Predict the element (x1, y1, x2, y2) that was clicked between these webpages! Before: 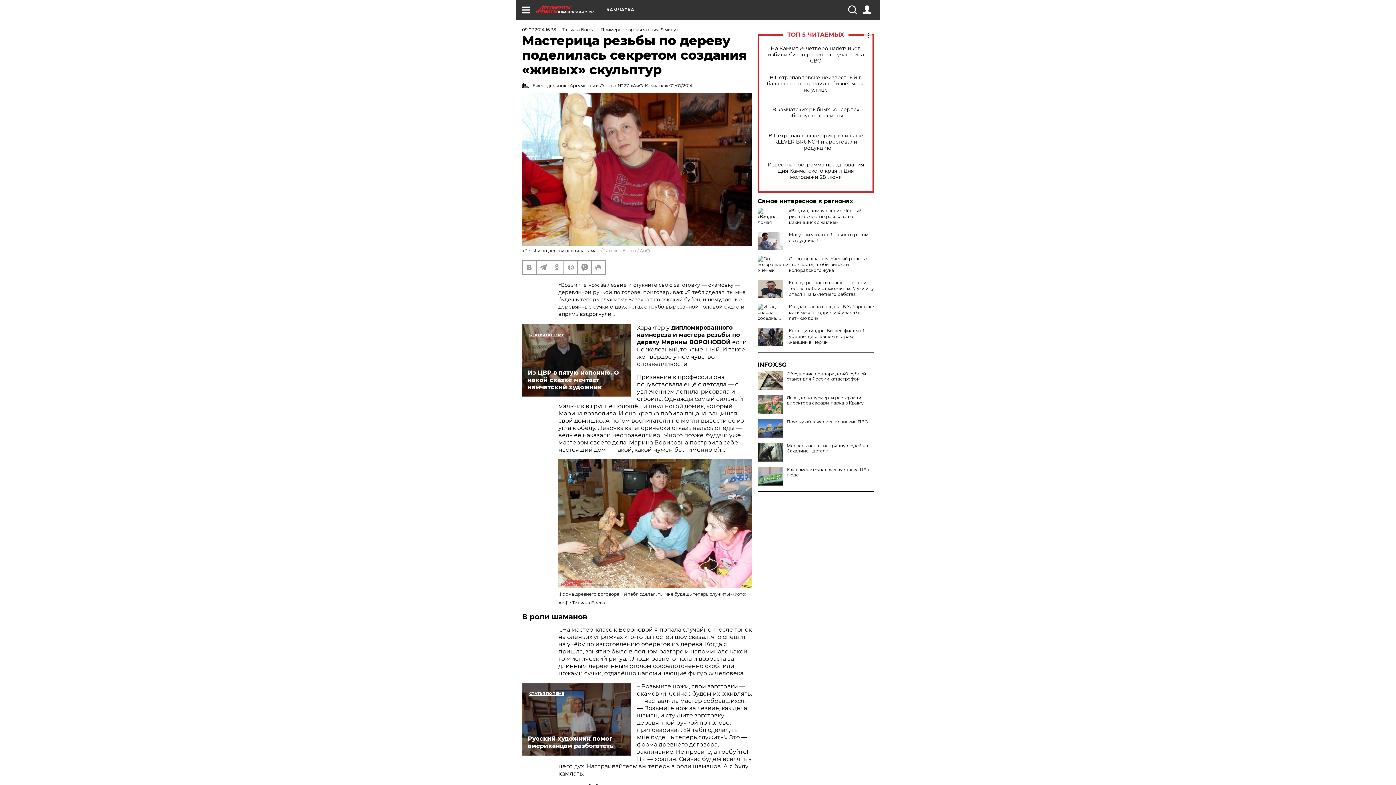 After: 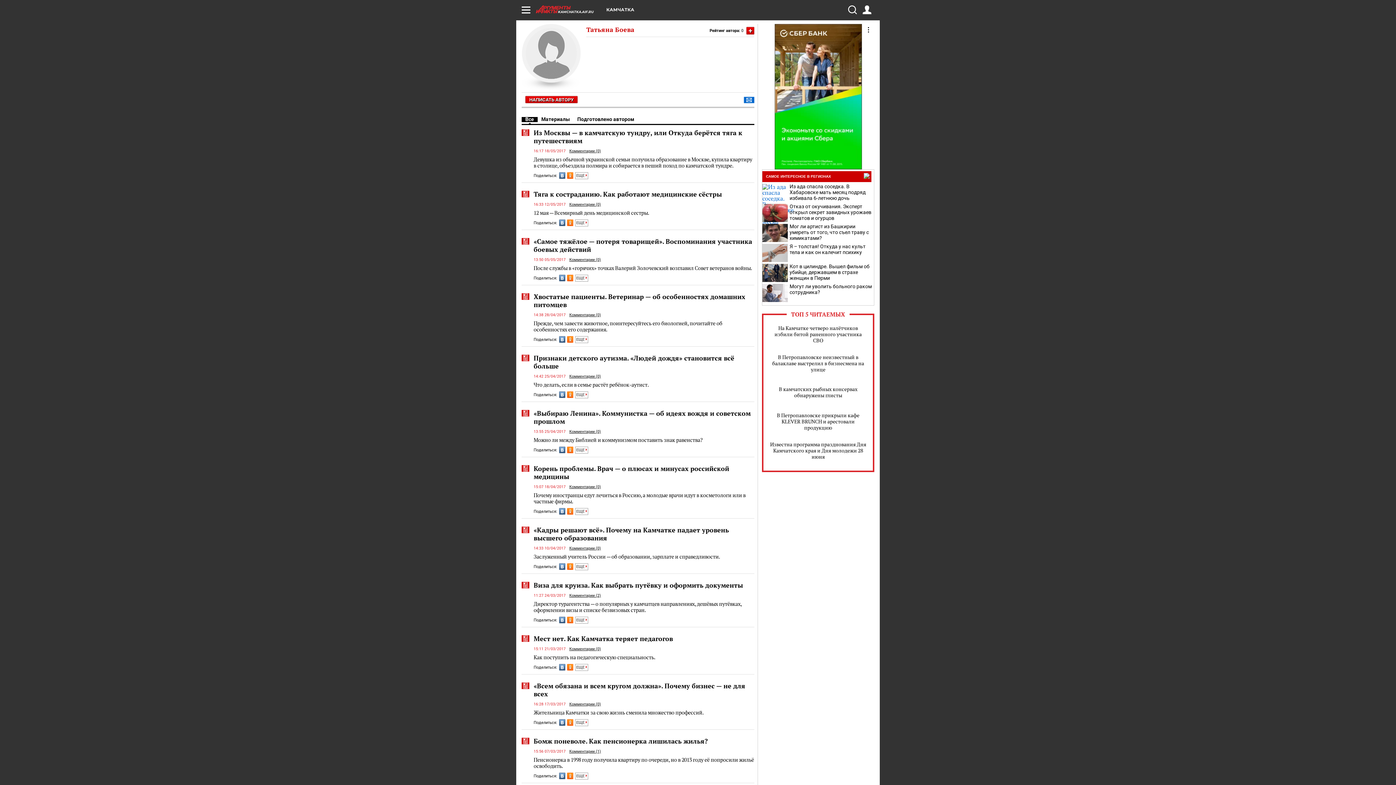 Action: label: Татьяна Боева bbox: (562, 26, 594, 32)